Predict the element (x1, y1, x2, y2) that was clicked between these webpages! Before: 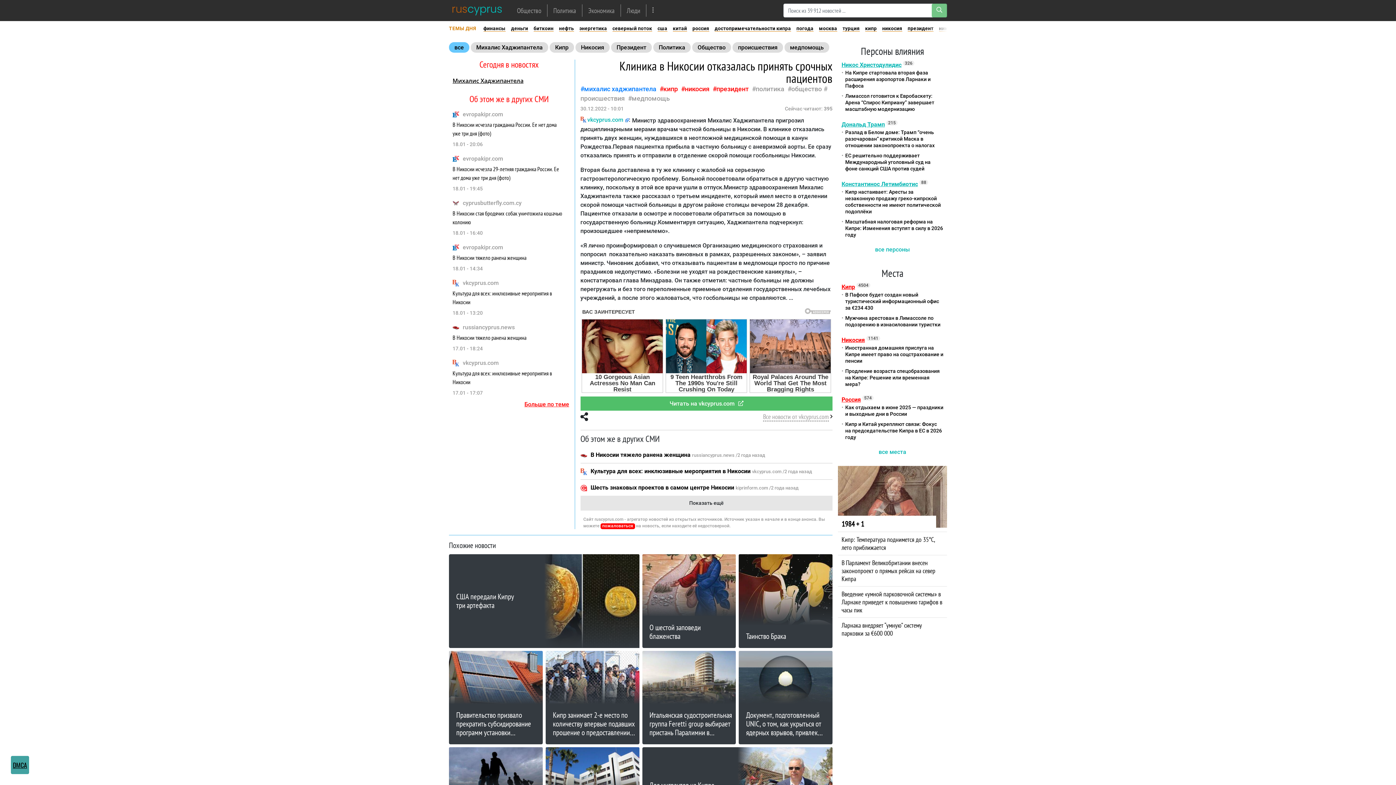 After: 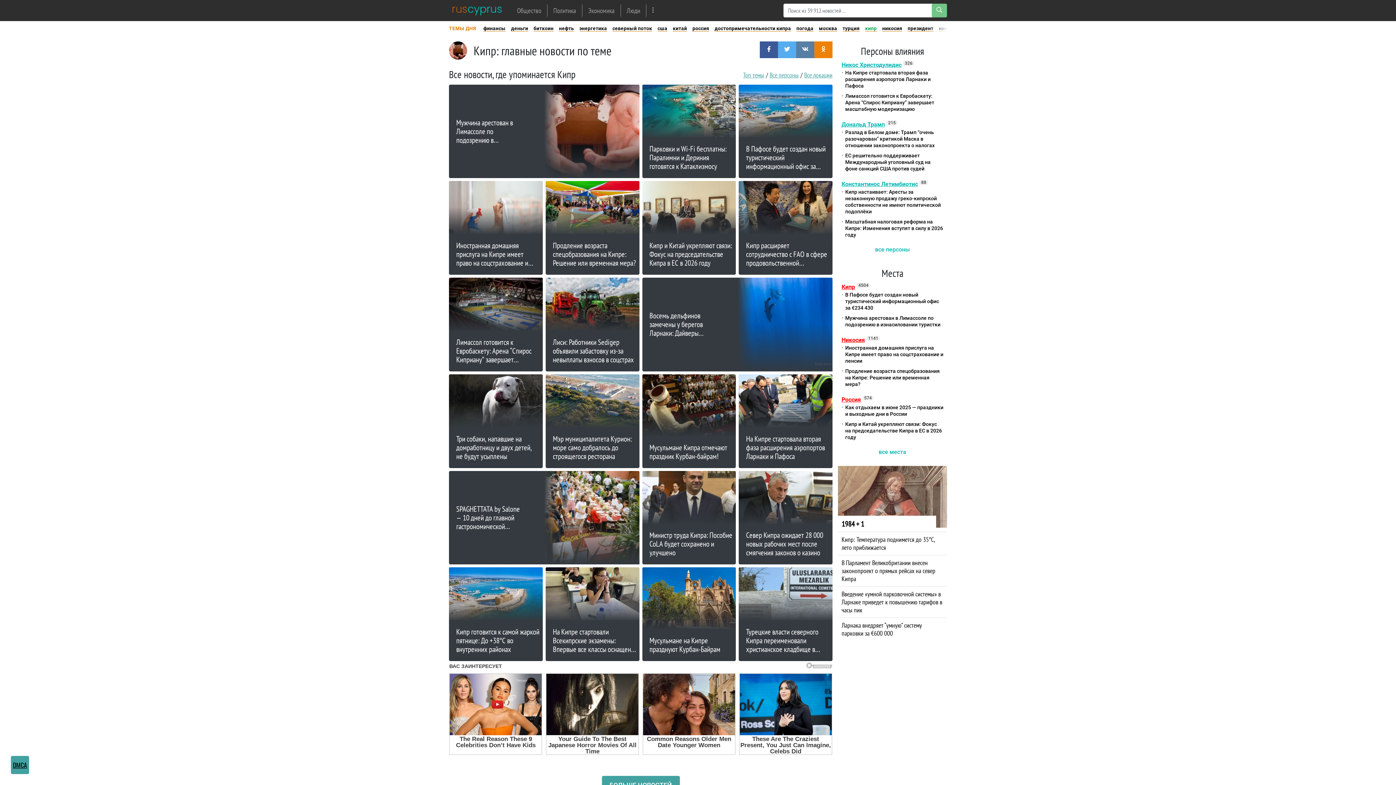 Action: bbox: (865, 25, 877, 31) label: кипр